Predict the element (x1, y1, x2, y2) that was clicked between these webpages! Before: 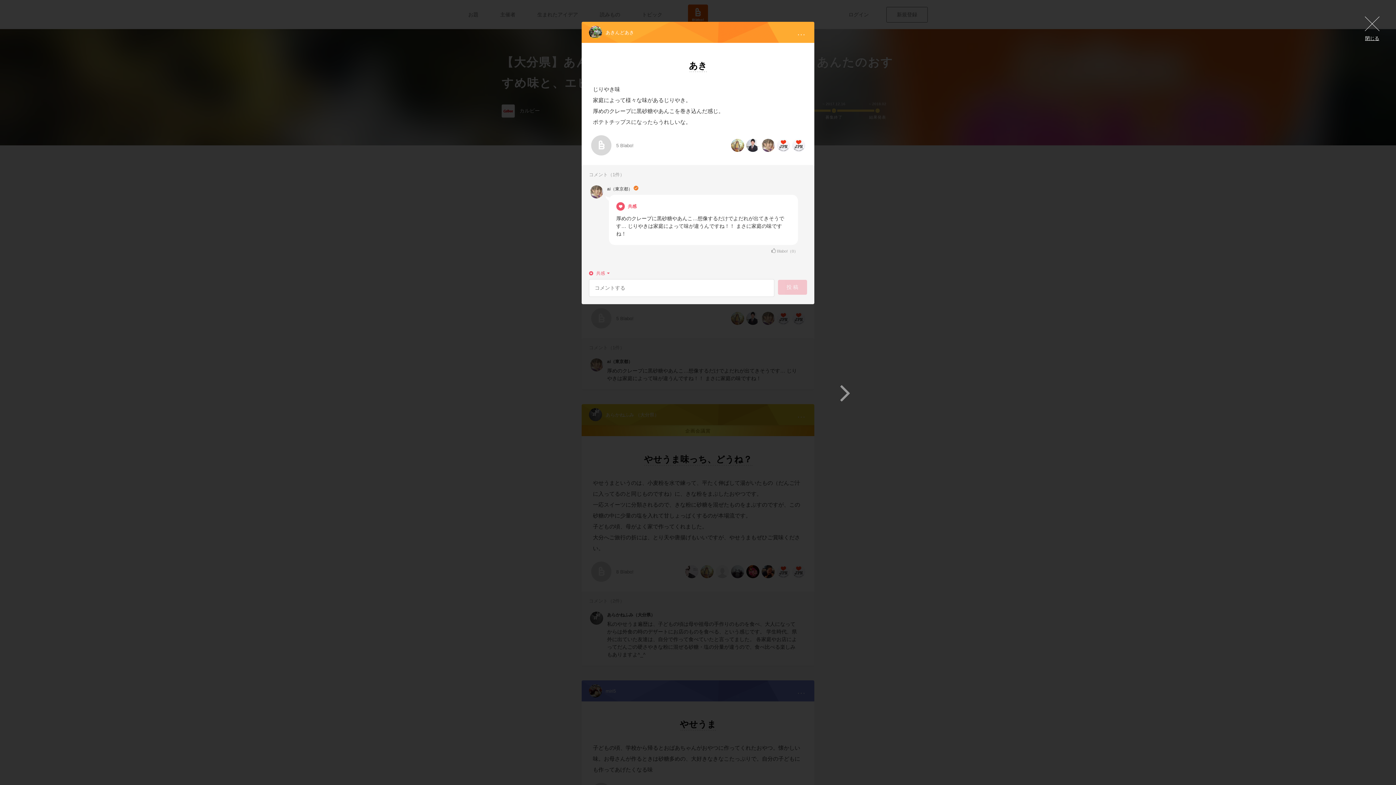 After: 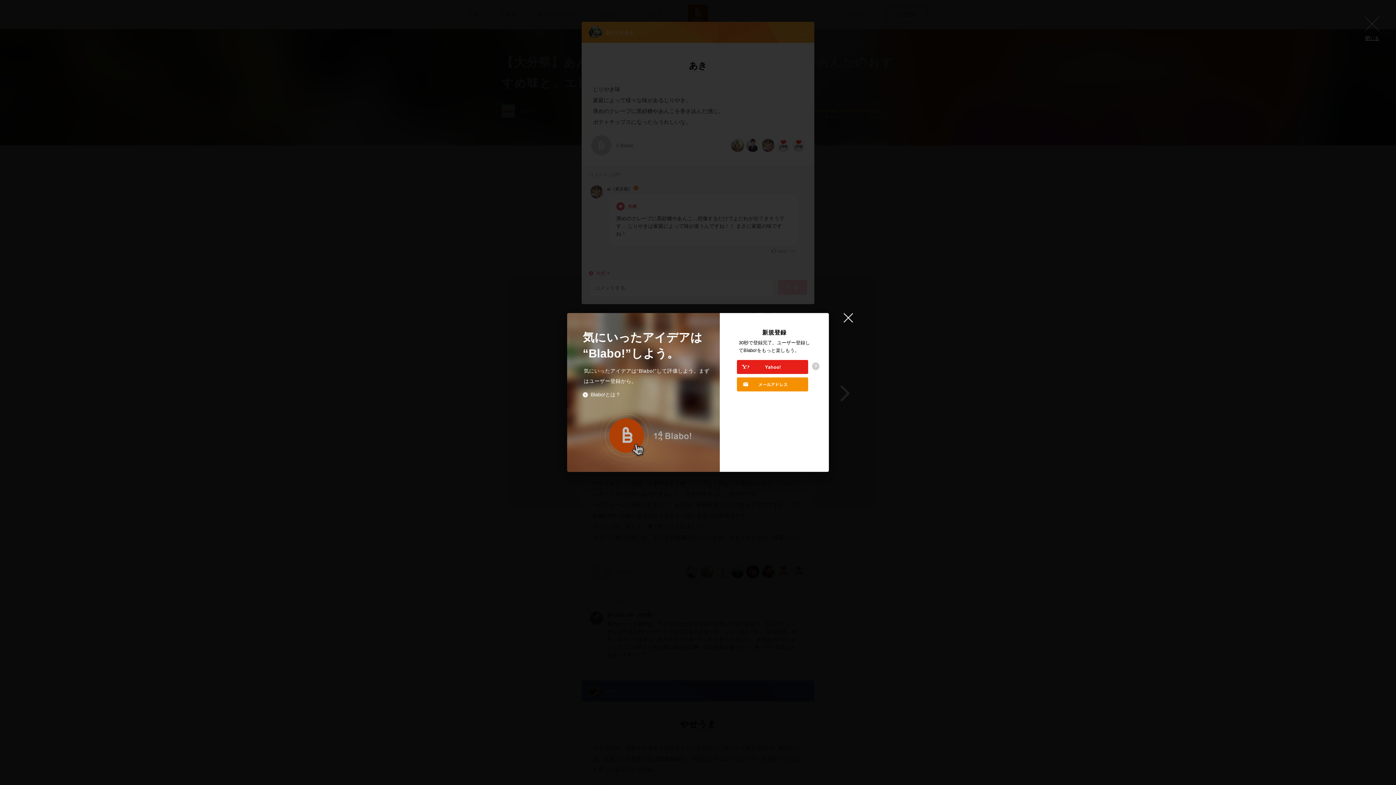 Action: bbox: (771, 248, 798, 254) label:  Blabo!（0）